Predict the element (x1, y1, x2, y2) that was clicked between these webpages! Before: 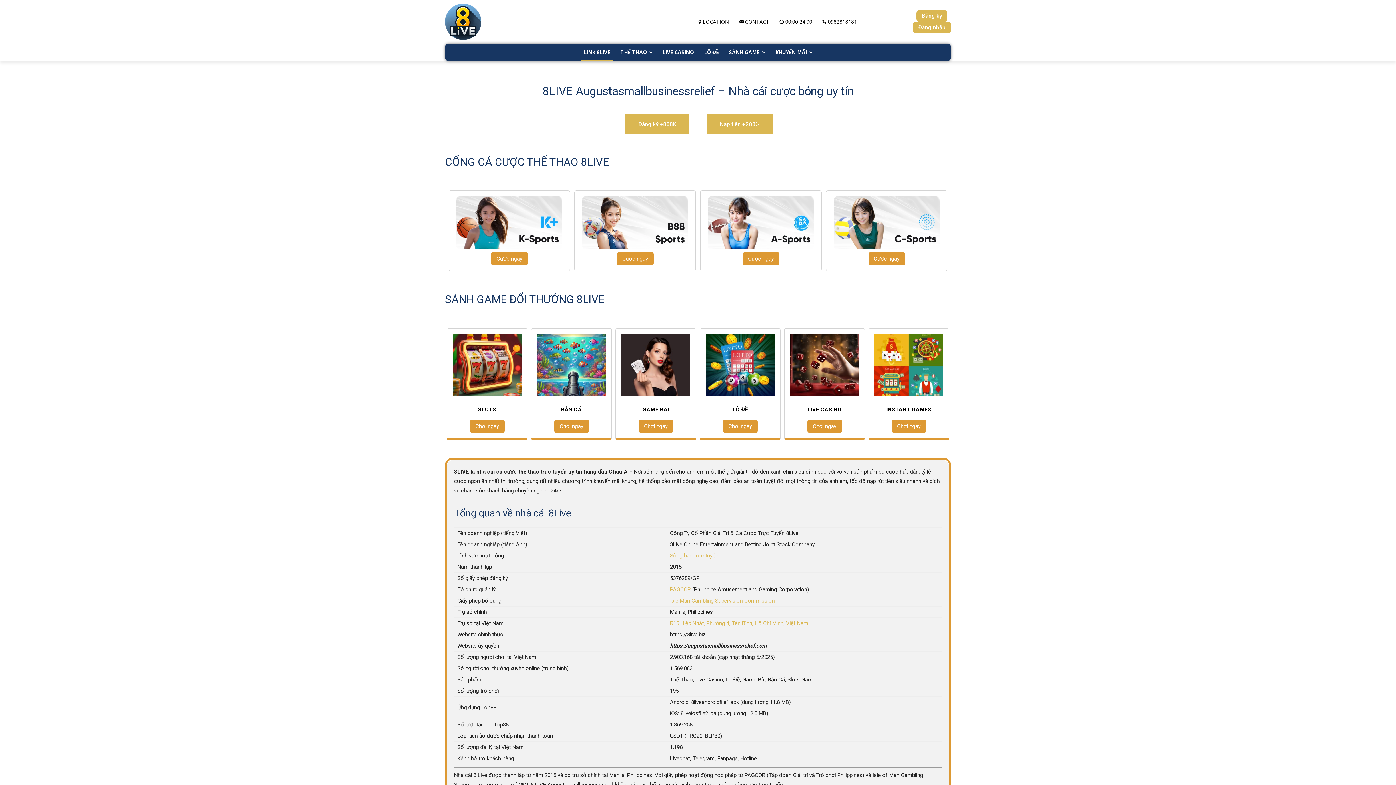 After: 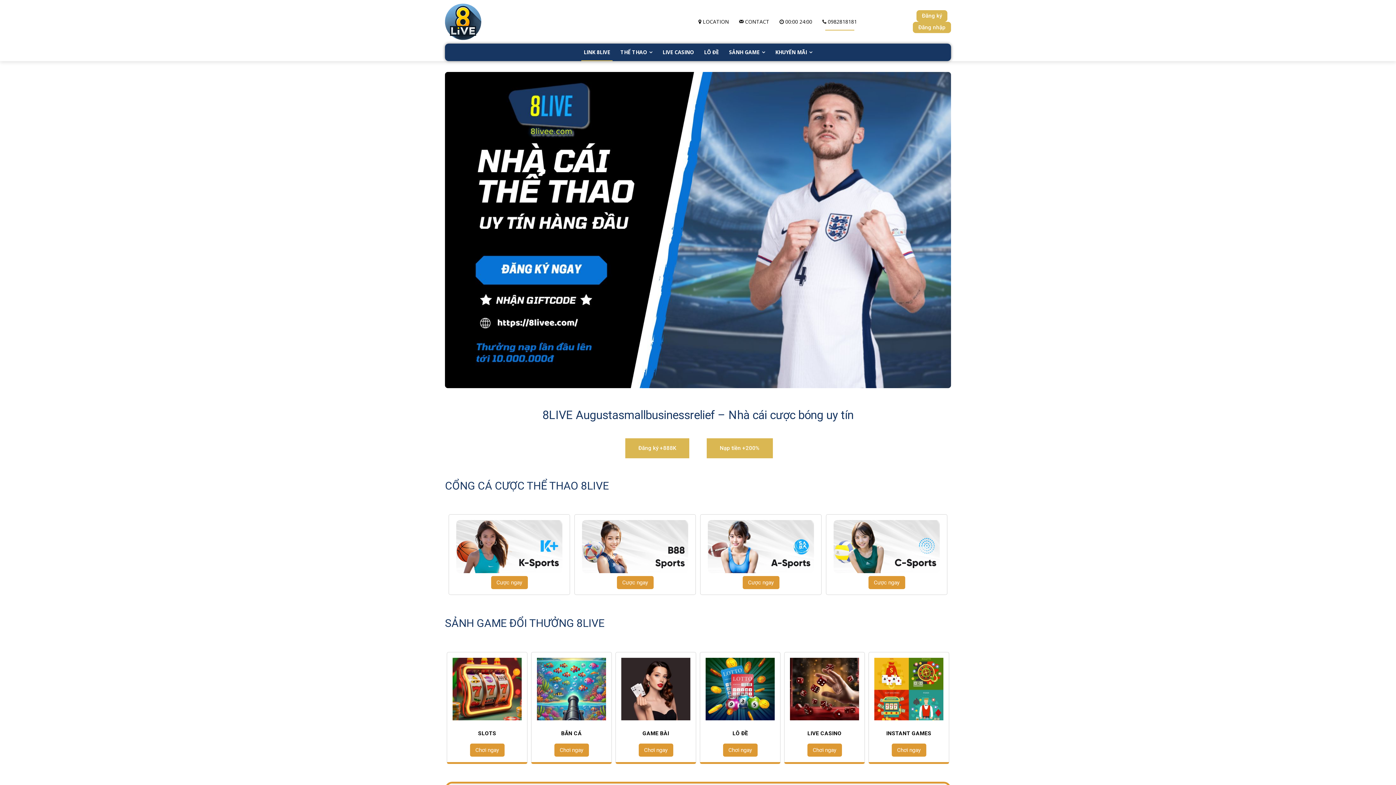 Action: label:  0982818181 bbox: (817, 13, 862, 30)